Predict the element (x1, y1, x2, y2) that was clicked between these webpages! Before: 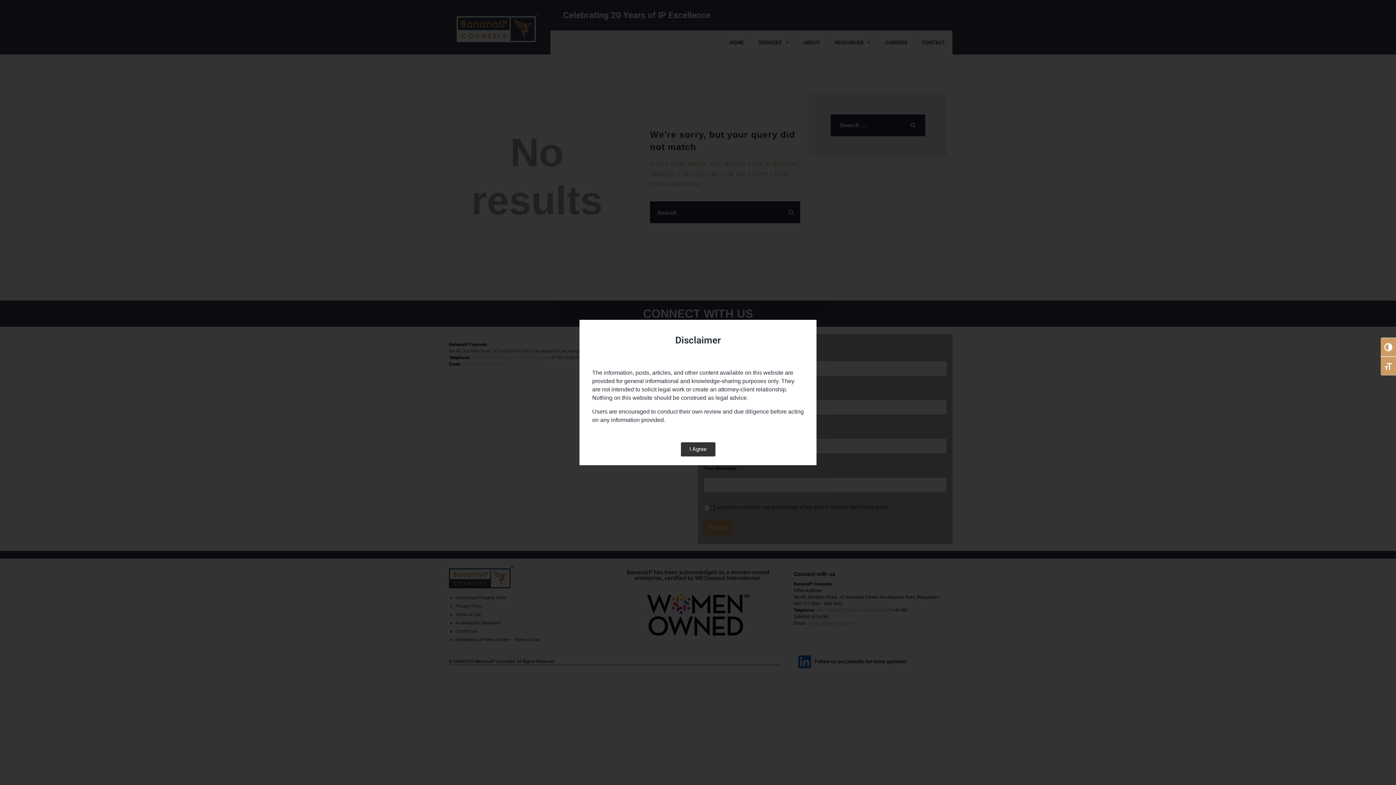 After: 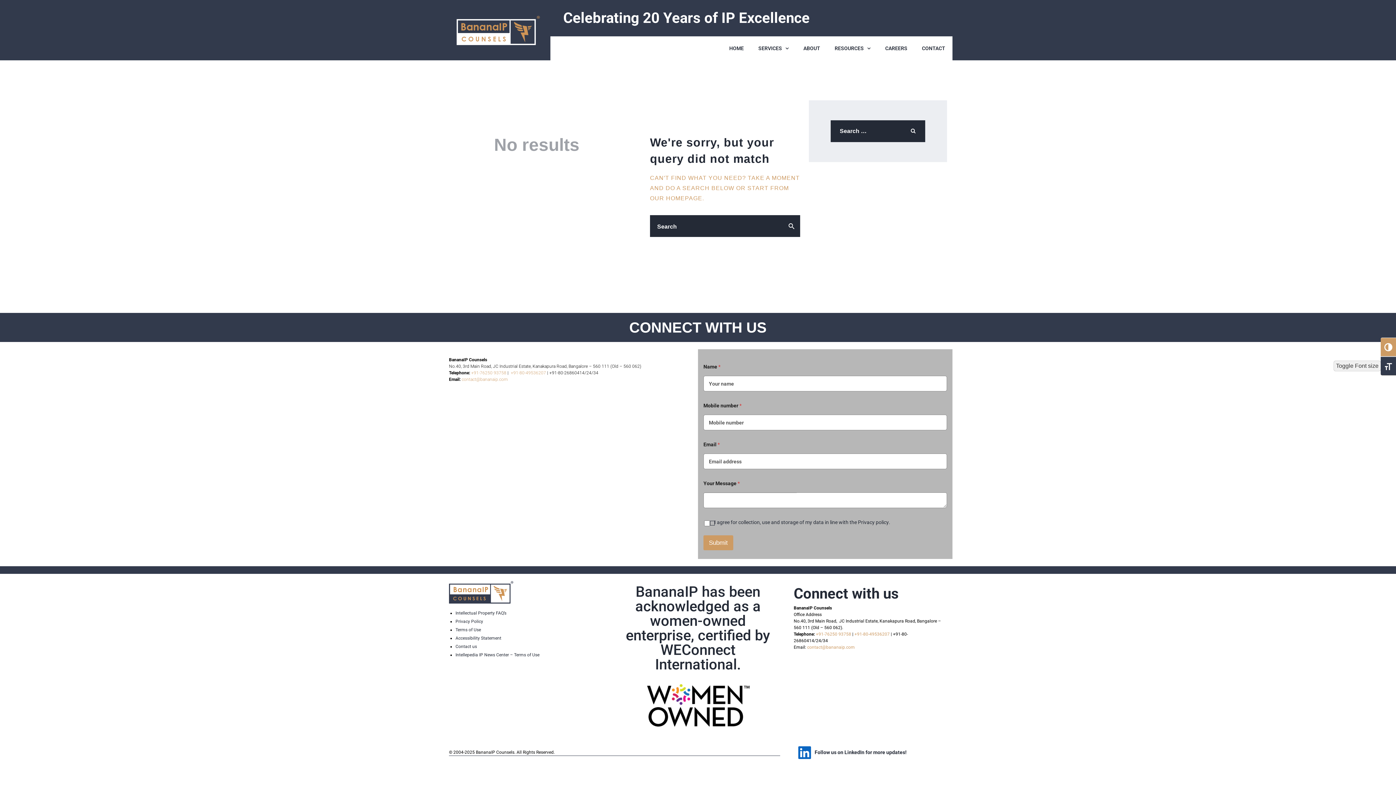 Action: label: Toggle Font size bbox: (1381, 356, 1396, 375)